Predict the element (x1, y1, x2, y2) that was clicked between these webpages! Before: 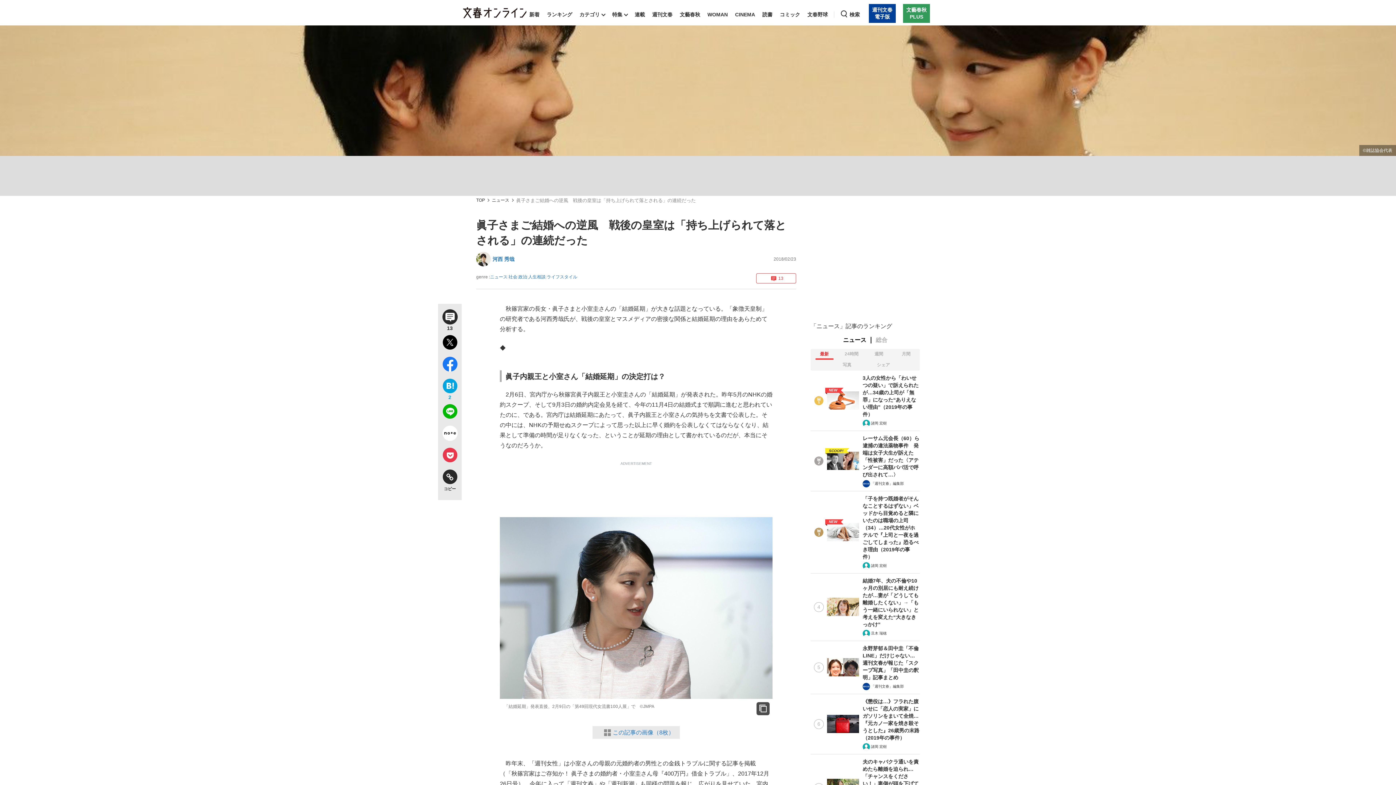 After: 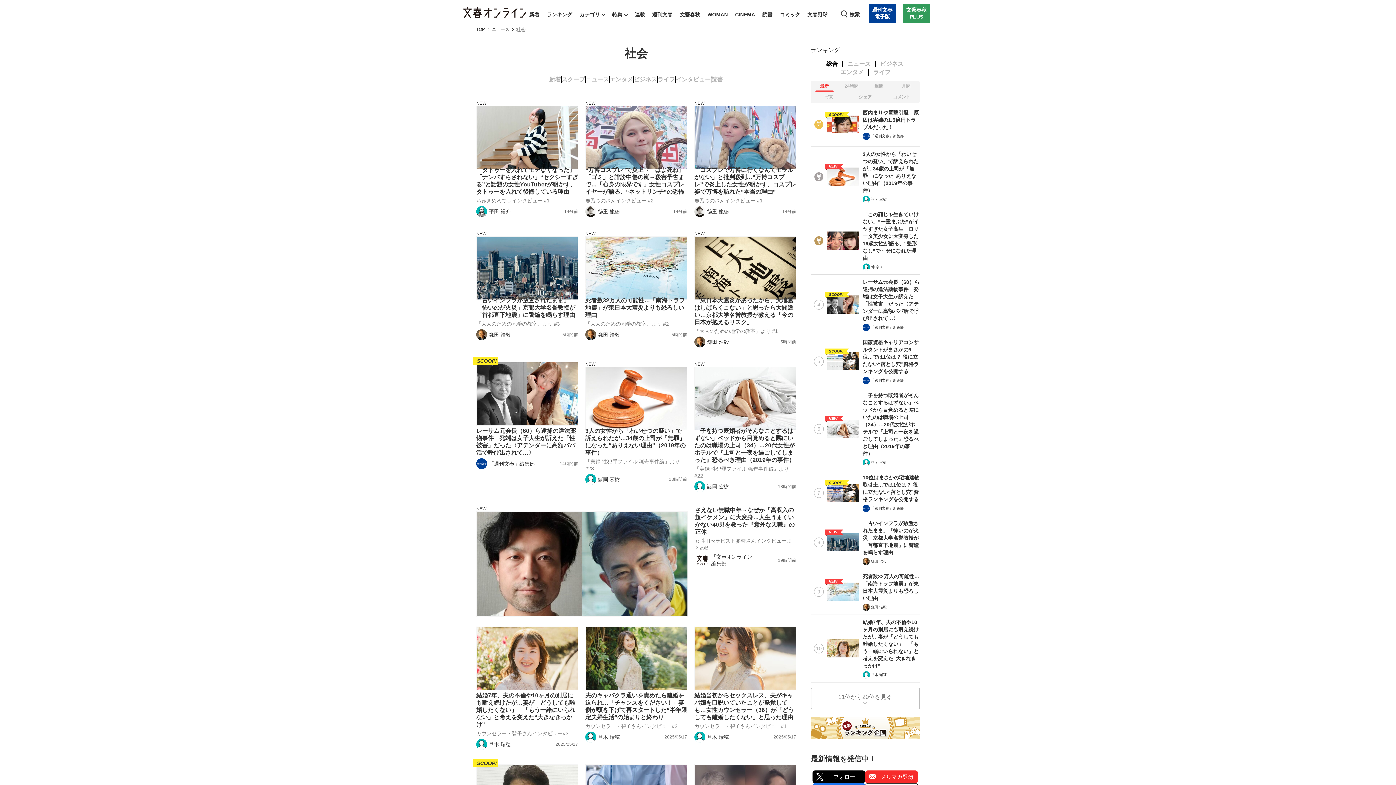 Action: bbox: (508, 274, 517, 279) label: 社会